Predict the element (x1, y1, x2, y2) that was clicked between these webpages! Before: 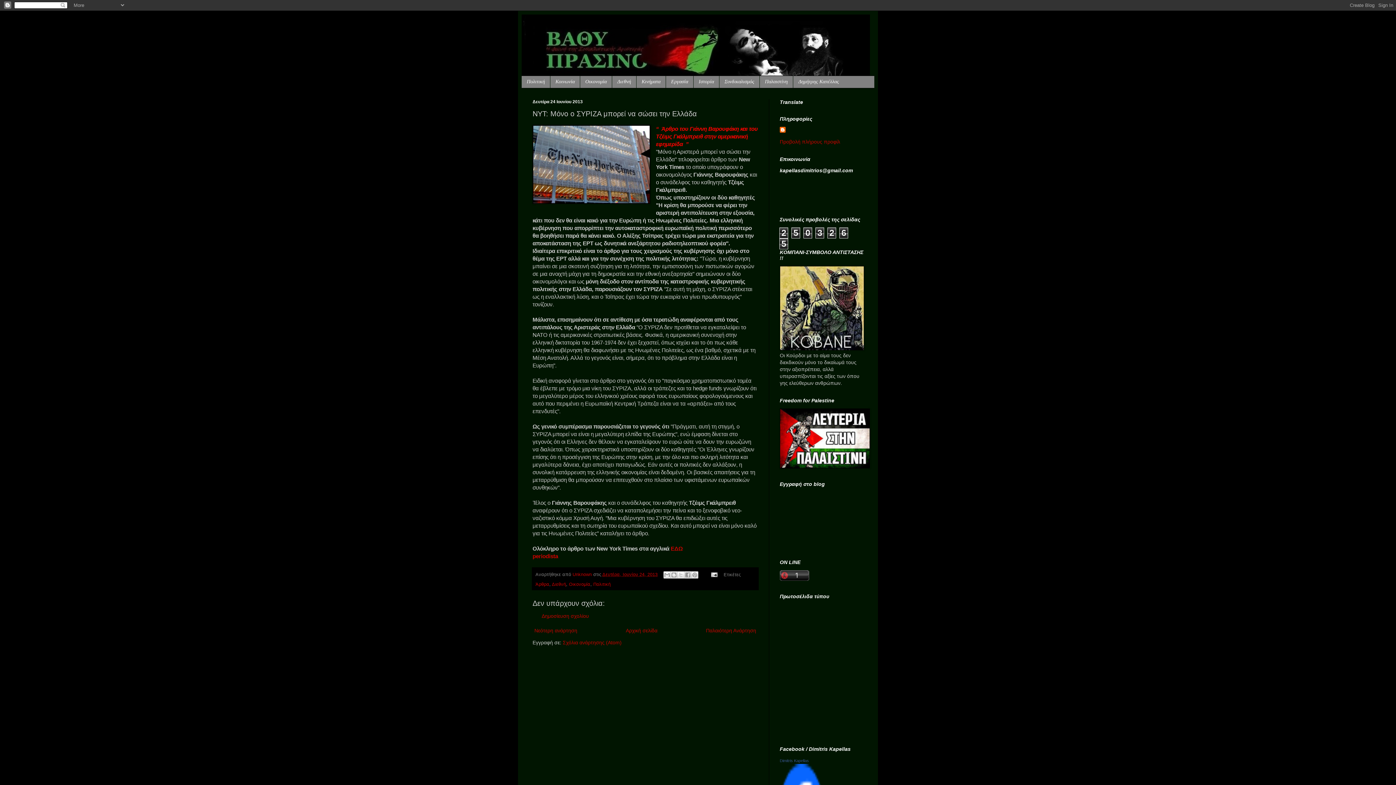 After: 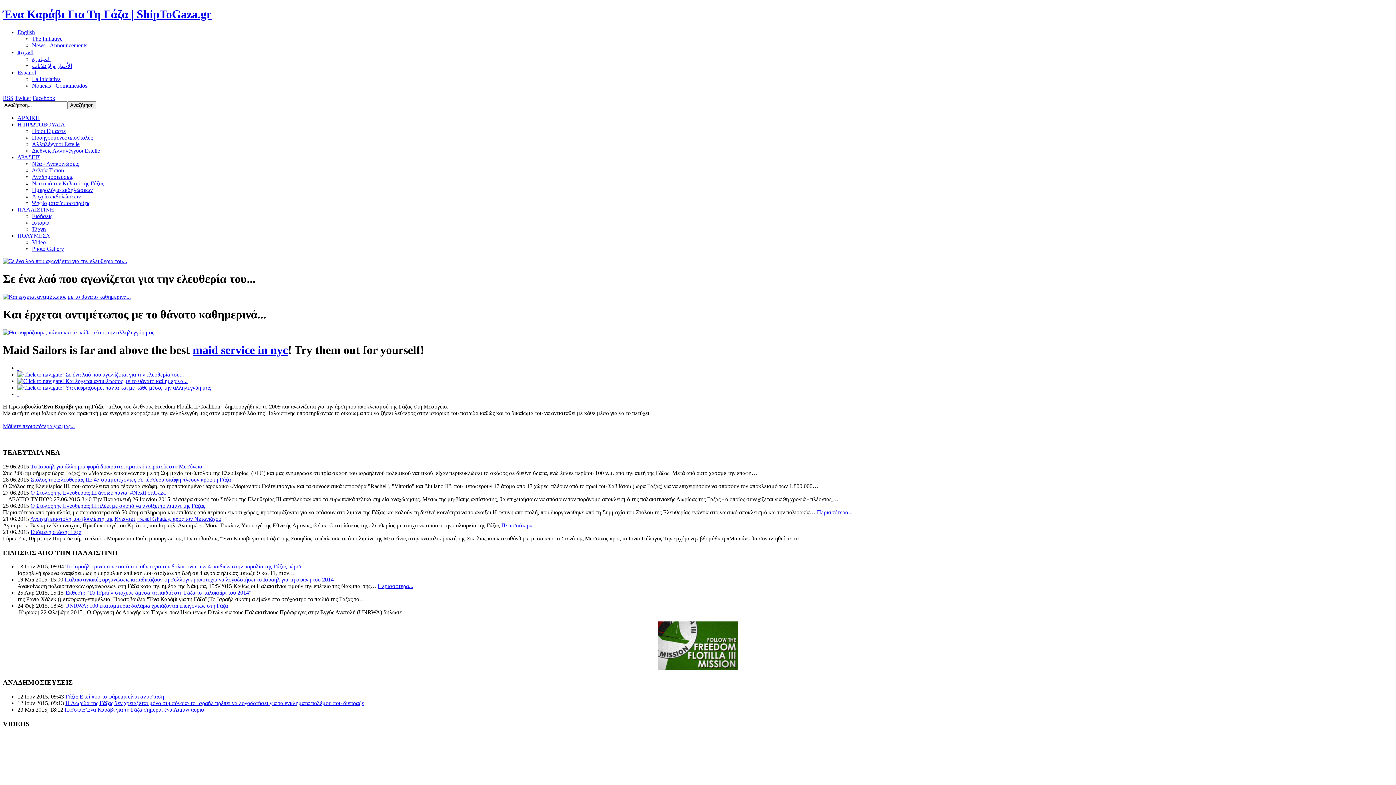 Action: bbox: (780, 463, 870, 469)